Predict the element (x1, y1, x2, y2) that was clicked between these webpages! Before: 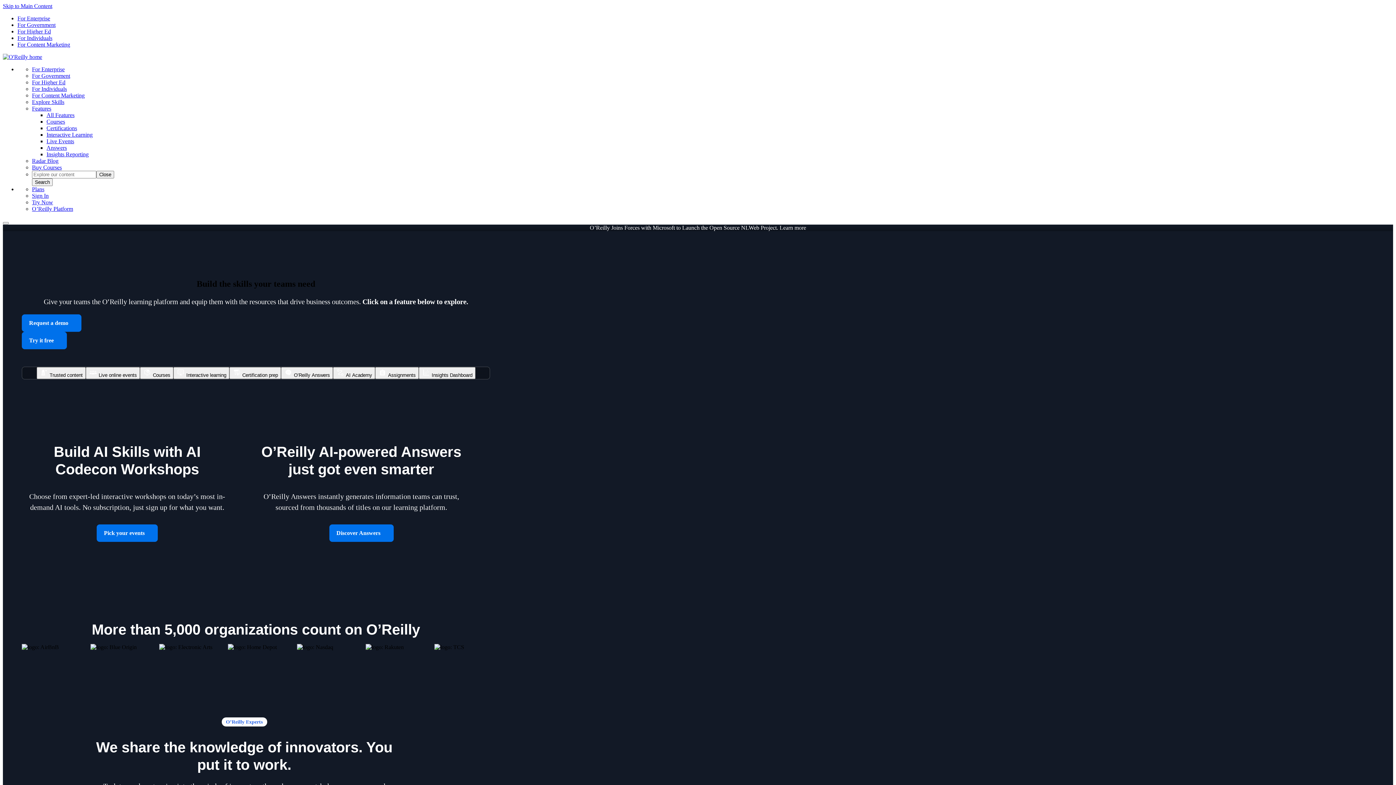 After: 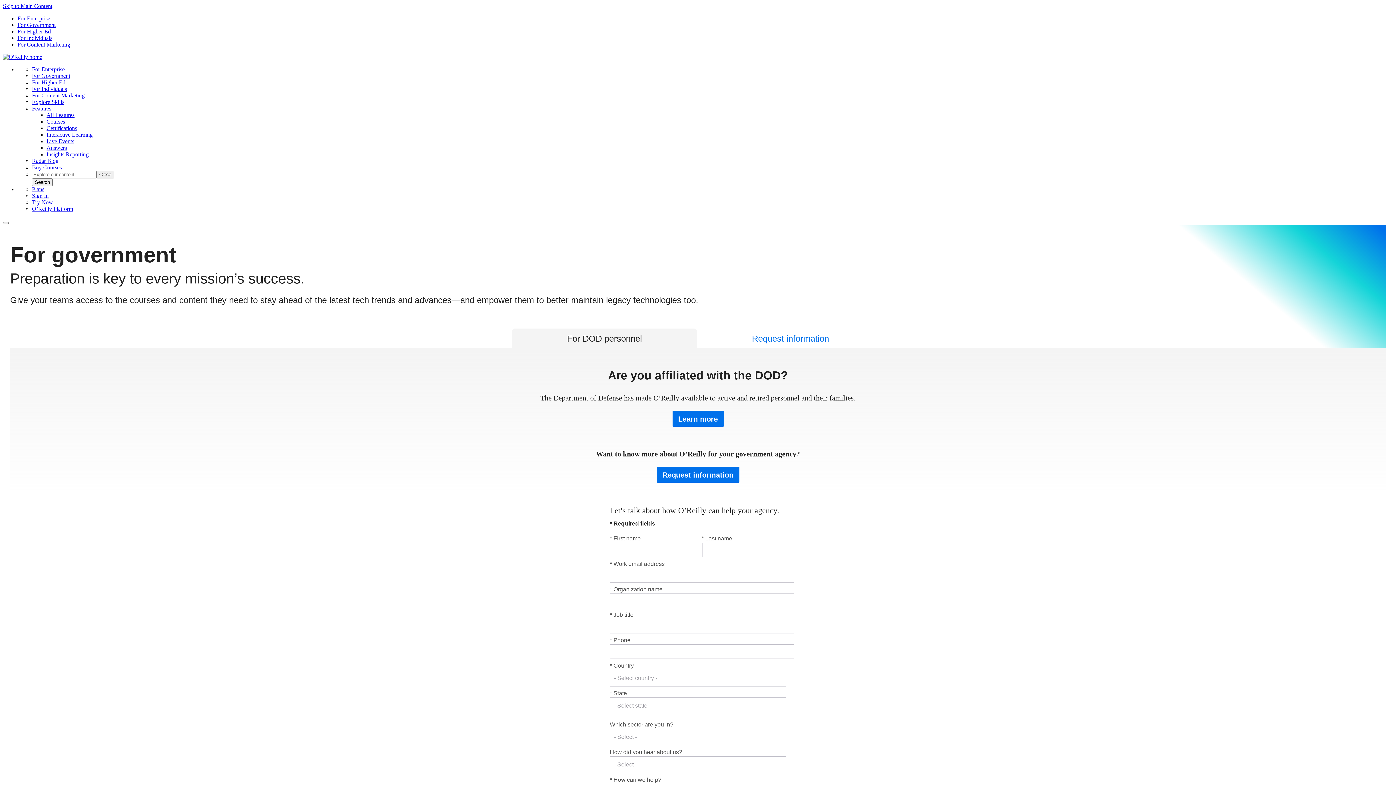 Action: label: For Government bbox: (32, 72, 70, 78)